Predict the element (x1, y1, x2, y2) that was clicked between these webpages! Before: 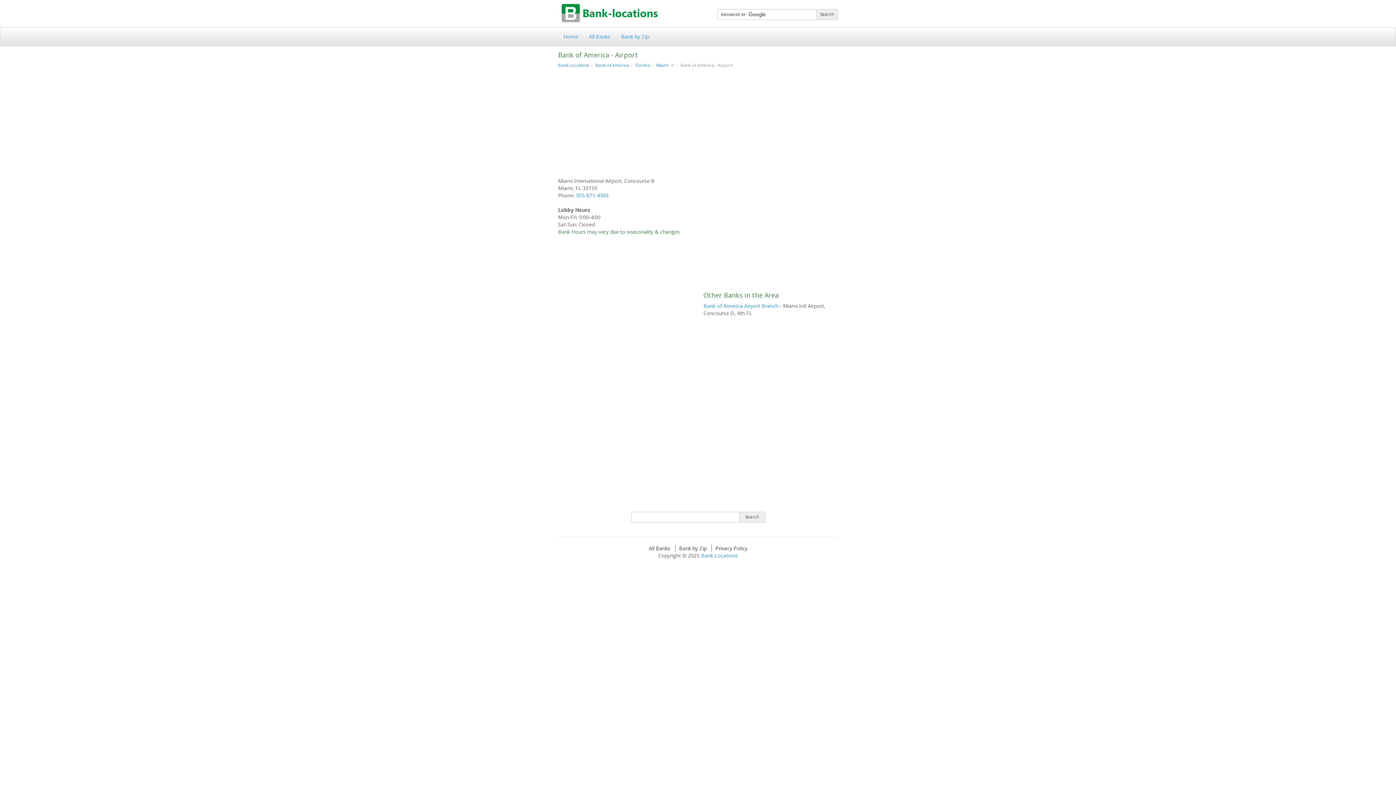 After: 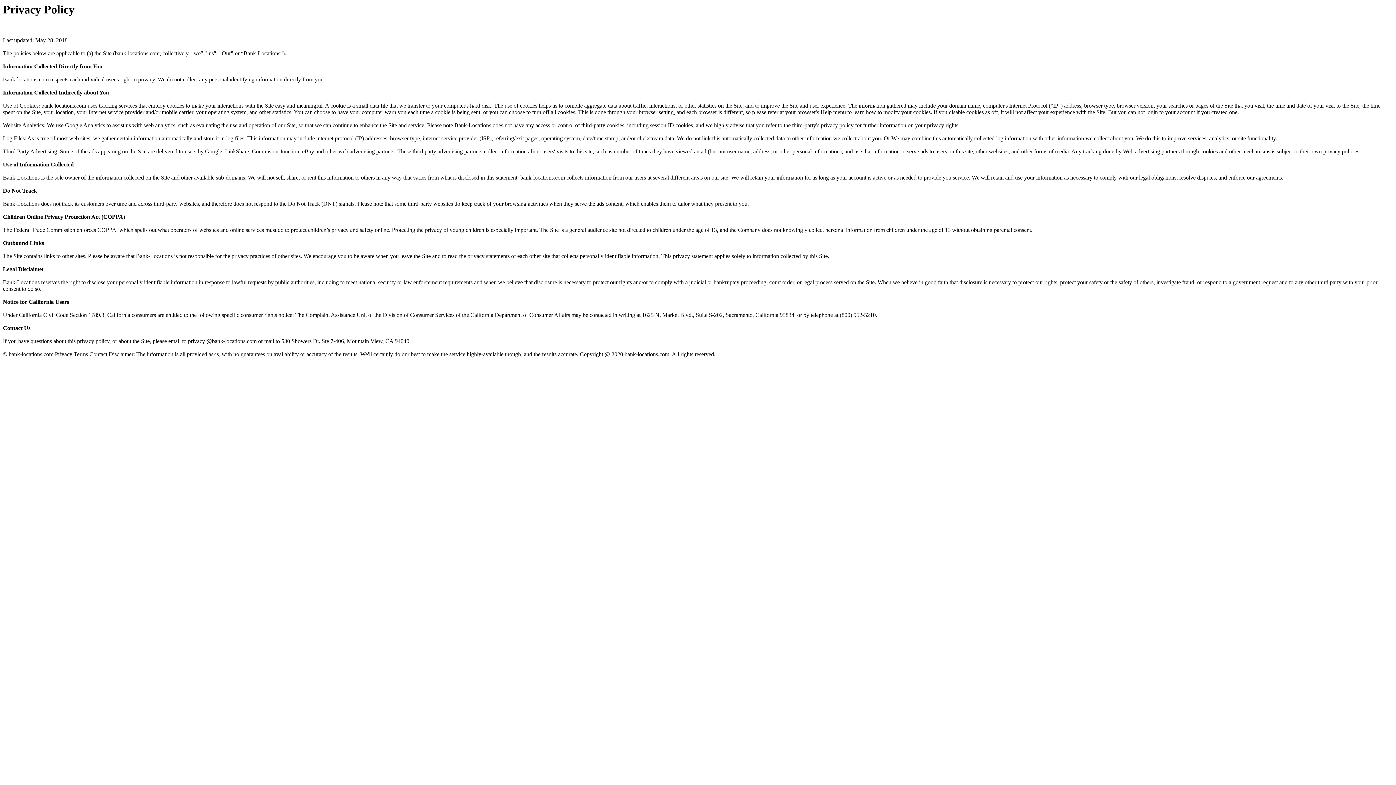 Action: label: Privacy Policy bbox: (715, 545, 747, 552)